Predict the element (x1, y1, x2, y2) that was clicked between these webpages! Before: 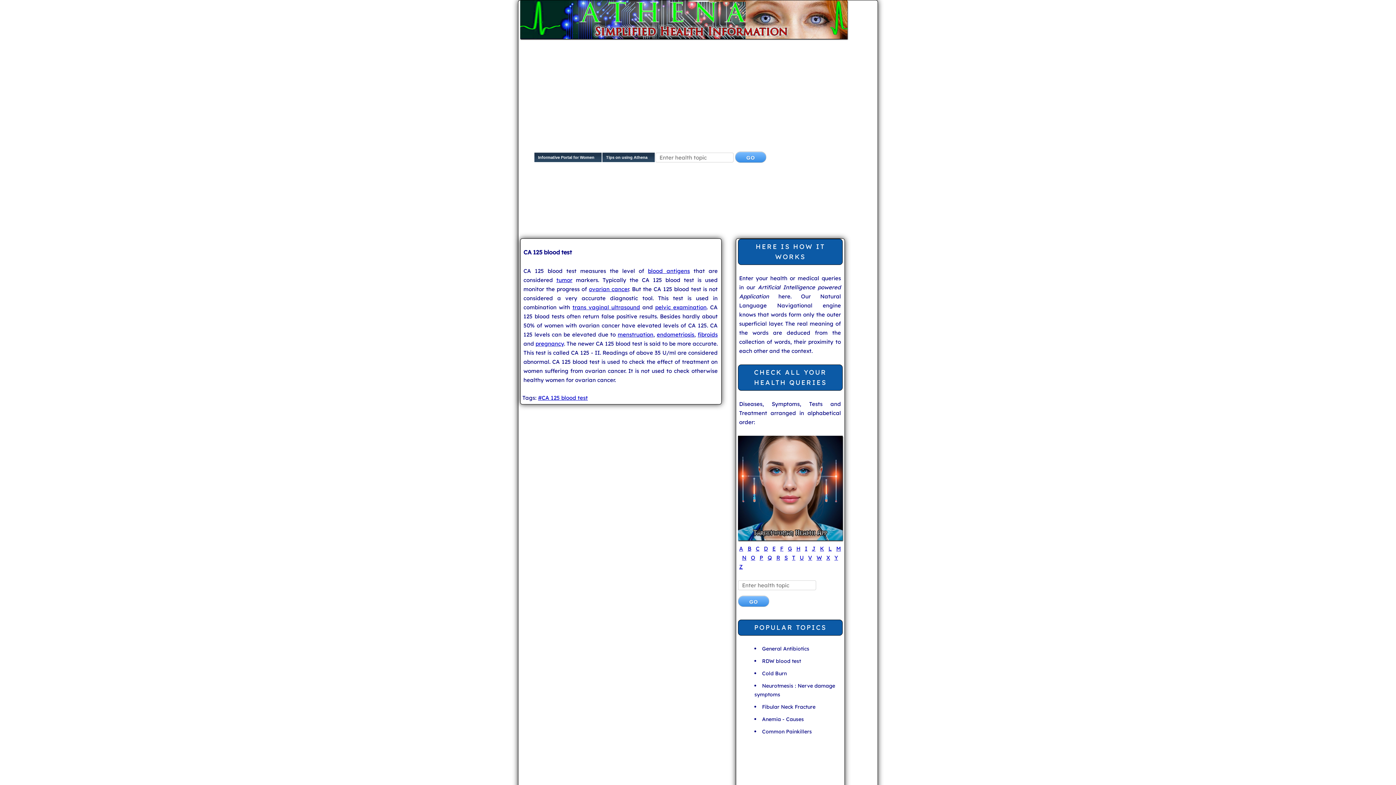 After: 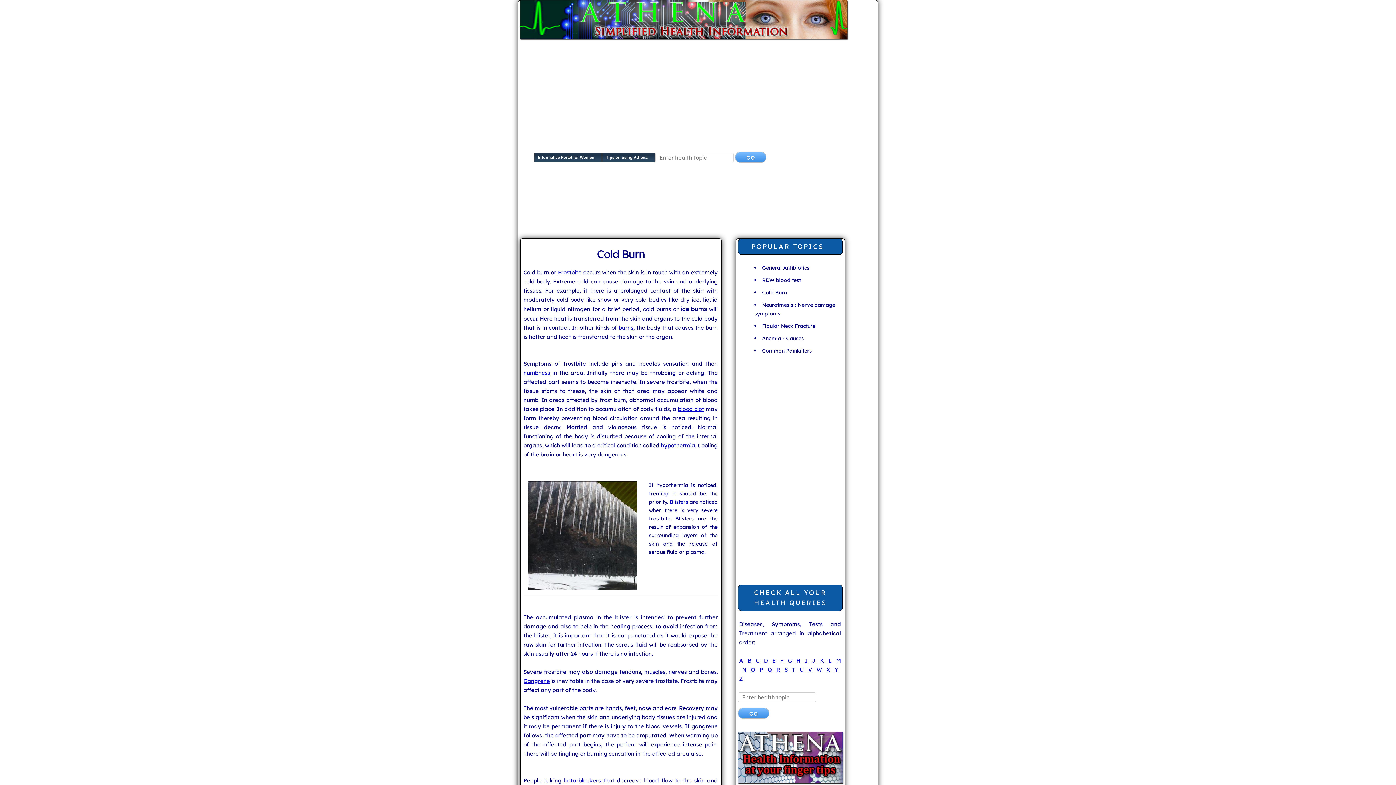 Action: label: Cold Burn bbox: (762, 670, 787, 677)